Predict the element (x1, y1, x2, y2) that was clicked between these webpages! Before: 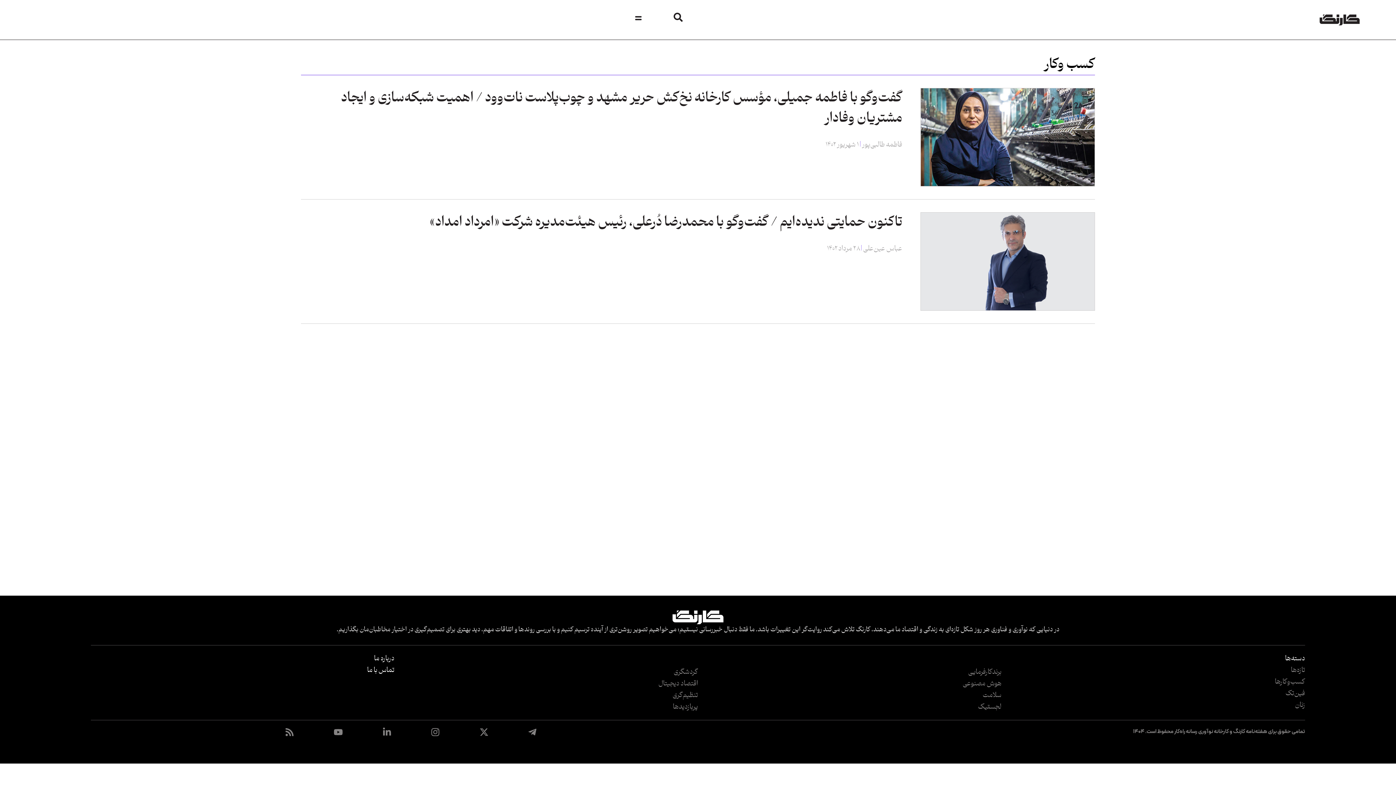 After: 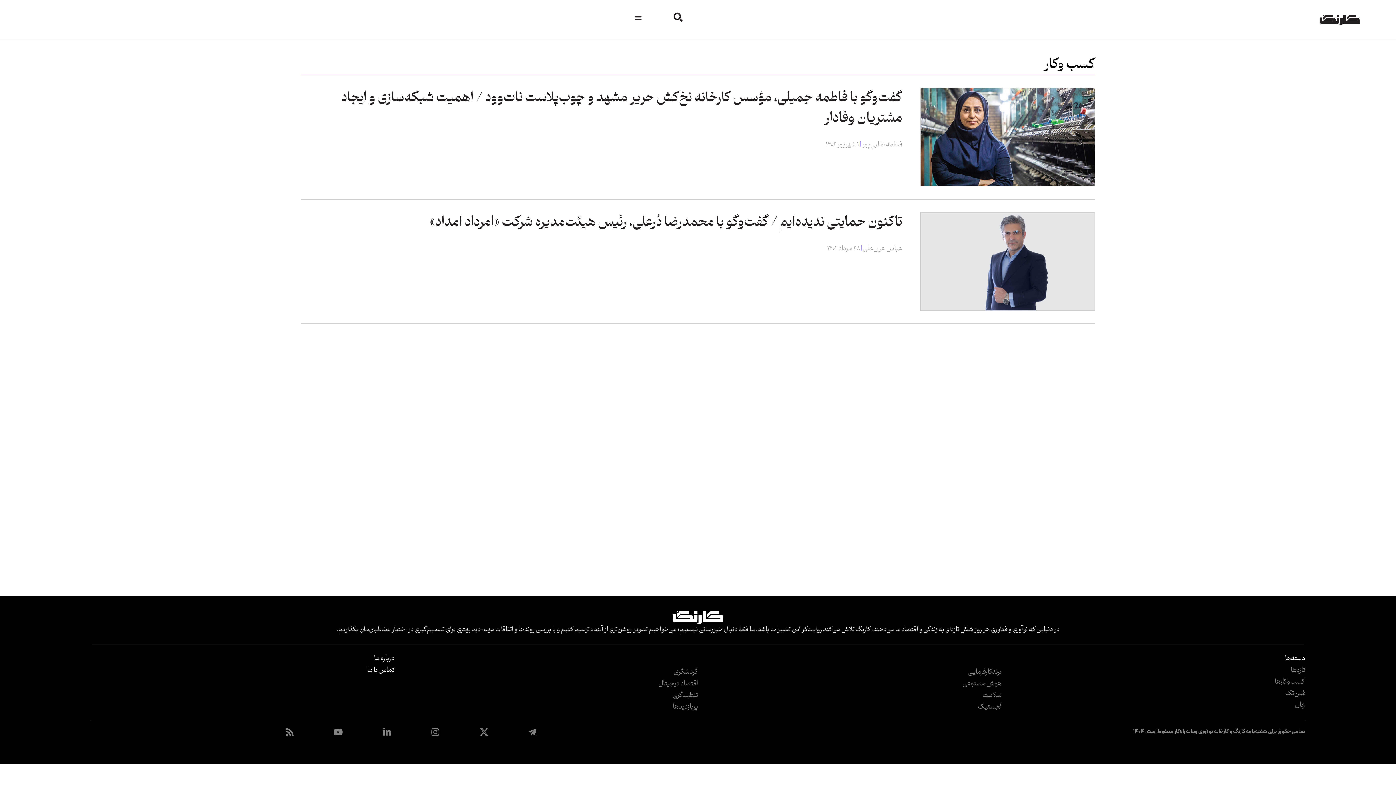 Action: bbox: (374, 653, 394, 664) label: درباره ما